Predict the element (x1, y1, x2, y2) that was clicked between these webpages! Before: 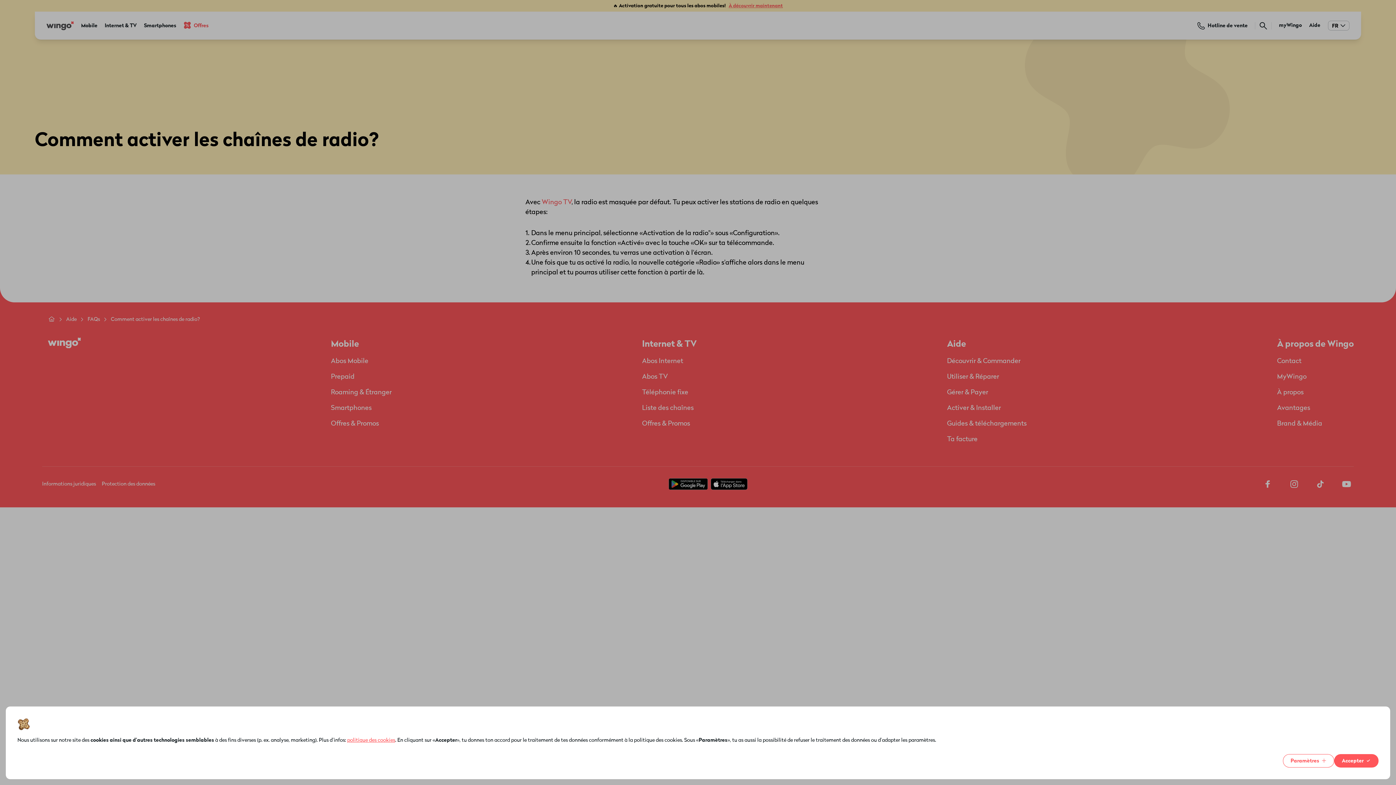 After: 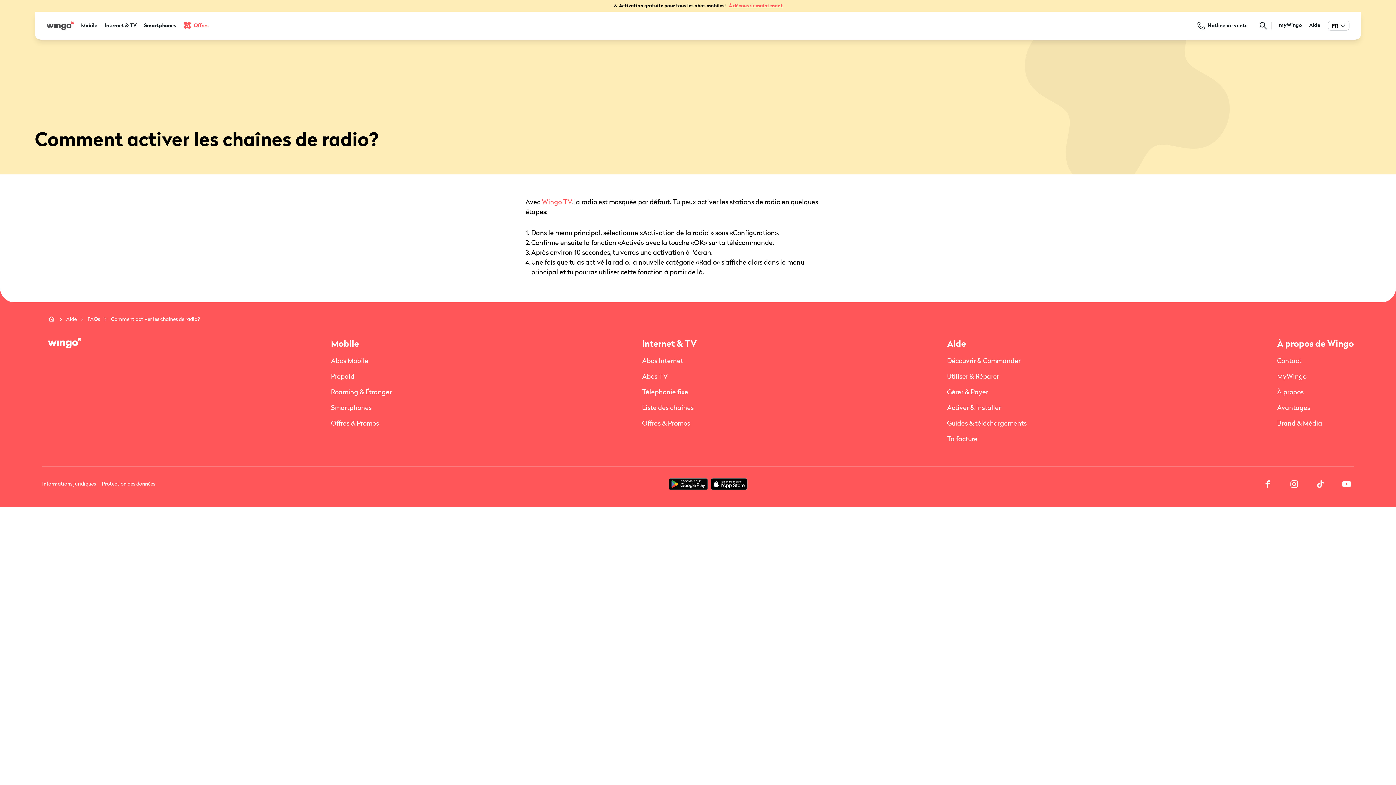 Action: label: Accepter bbox: (1334, 754, 1378, 768)